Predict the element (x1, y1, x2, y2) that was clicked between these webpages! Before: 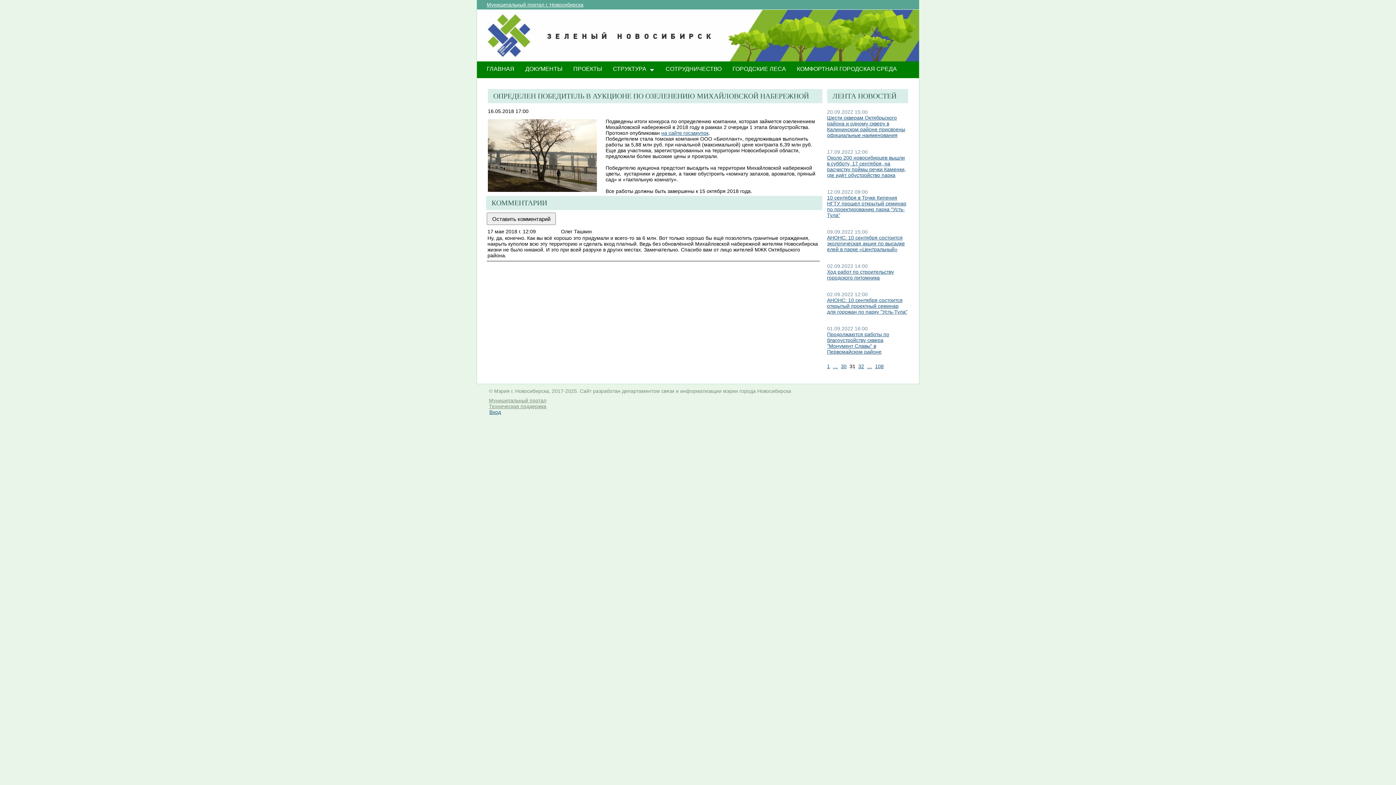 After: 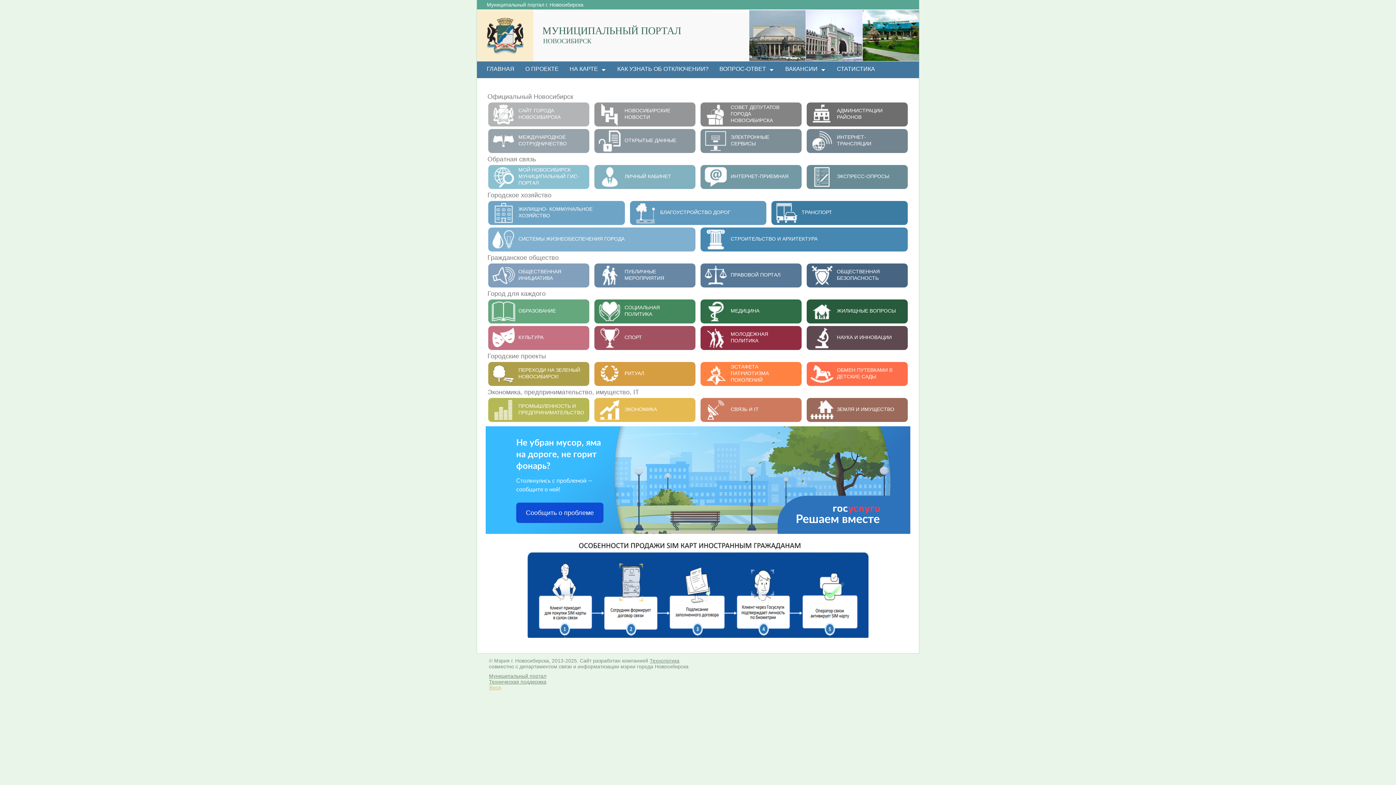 Action: label: Муниципальный портал г. Новосибирска bbox: (486, 1, 583, 7)